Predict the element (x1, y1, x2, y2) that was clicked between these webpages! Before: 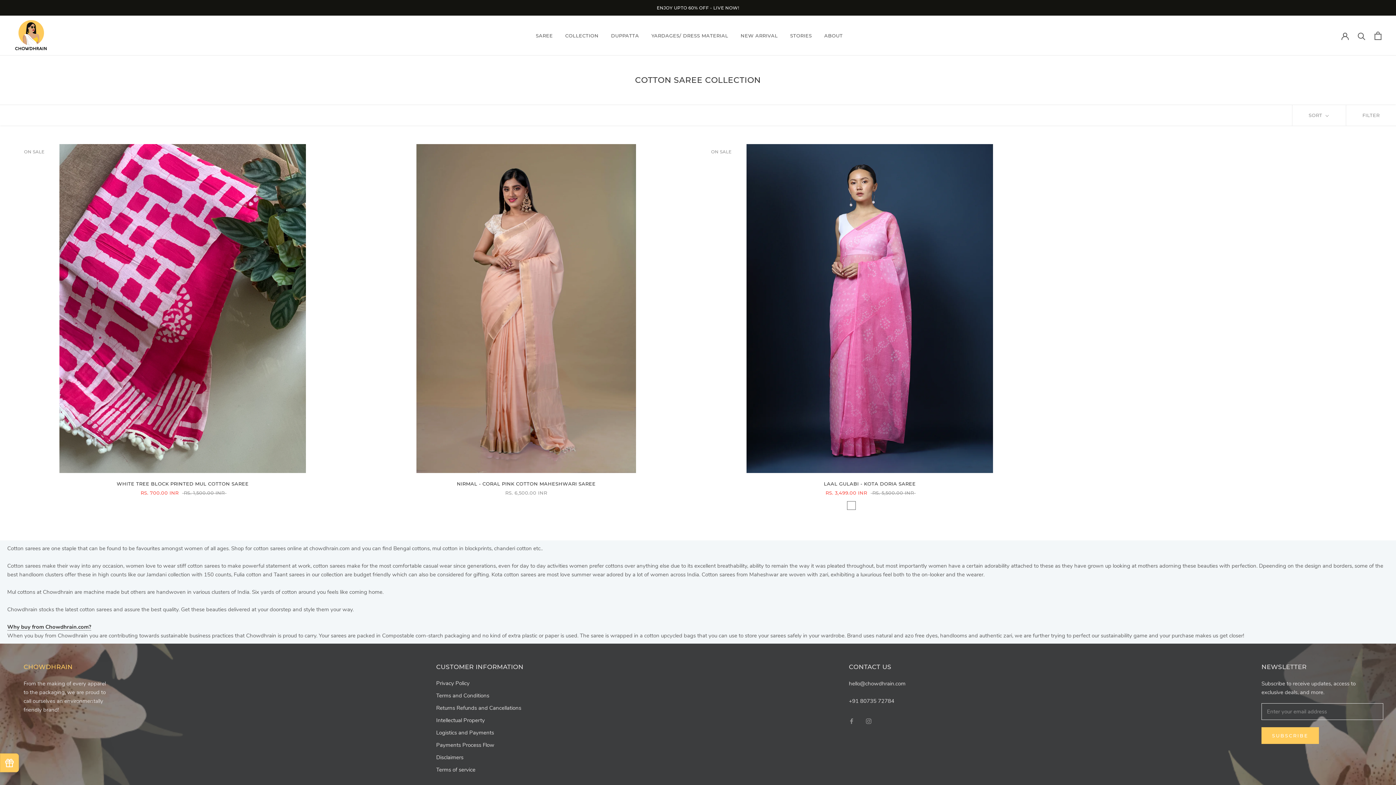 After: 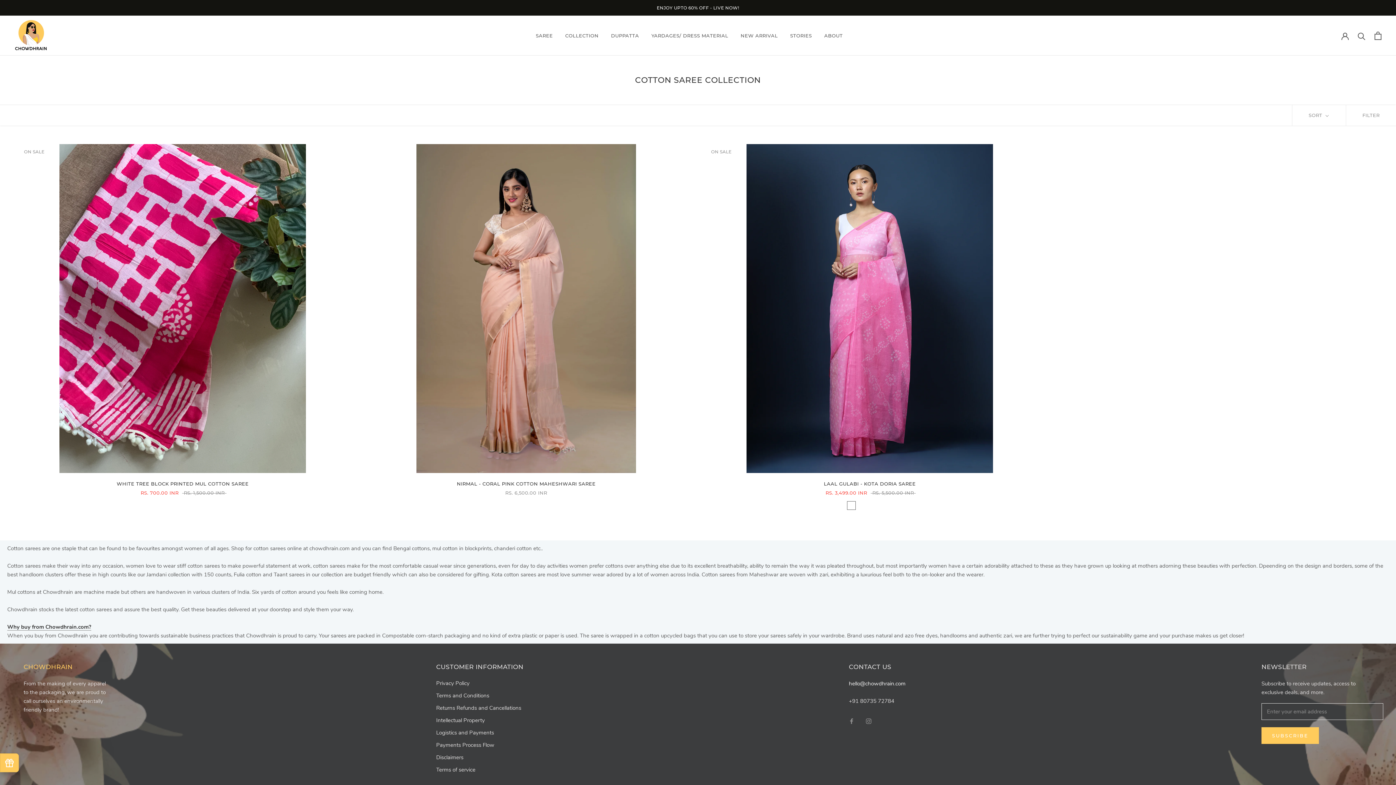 Action: label: hello@chowdhrain.com bbox: (849, 680, 905, 687)